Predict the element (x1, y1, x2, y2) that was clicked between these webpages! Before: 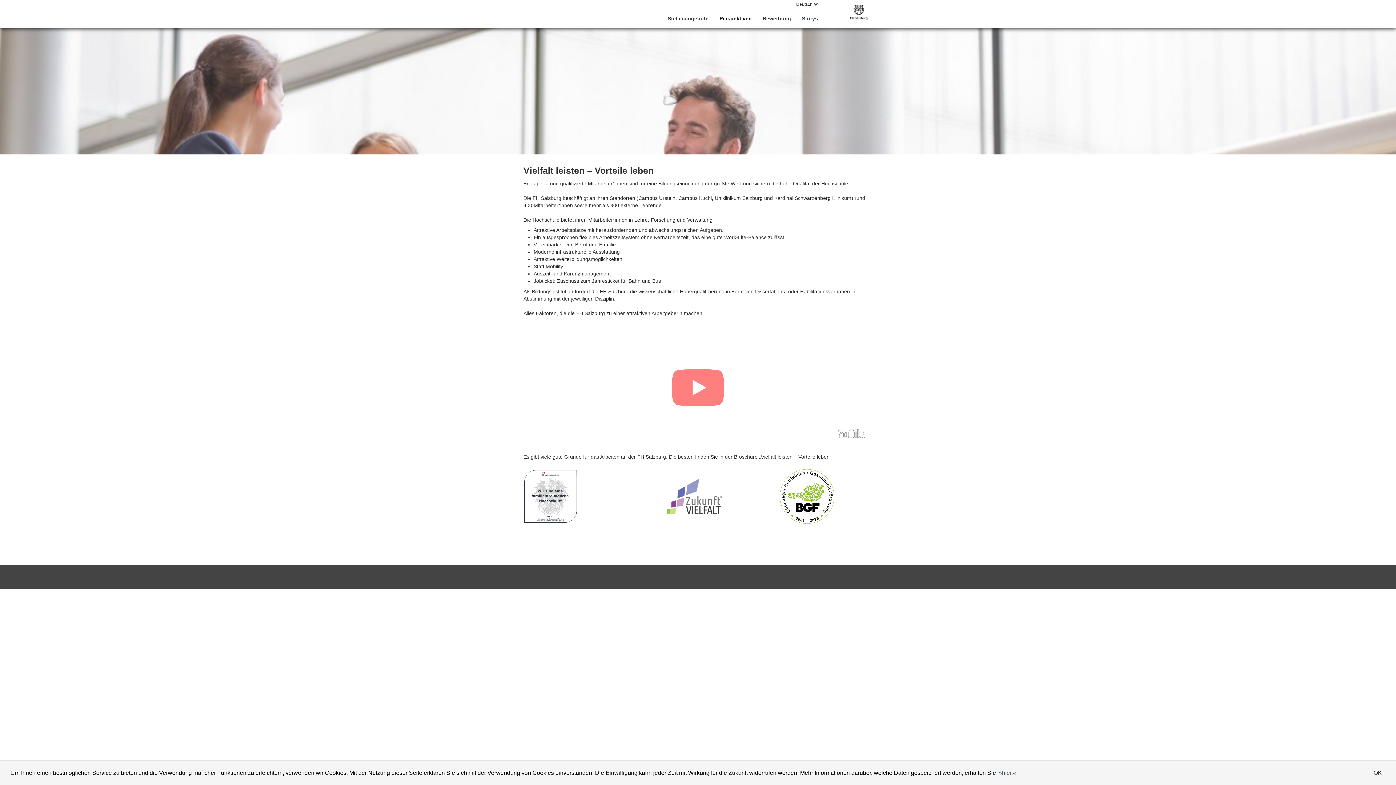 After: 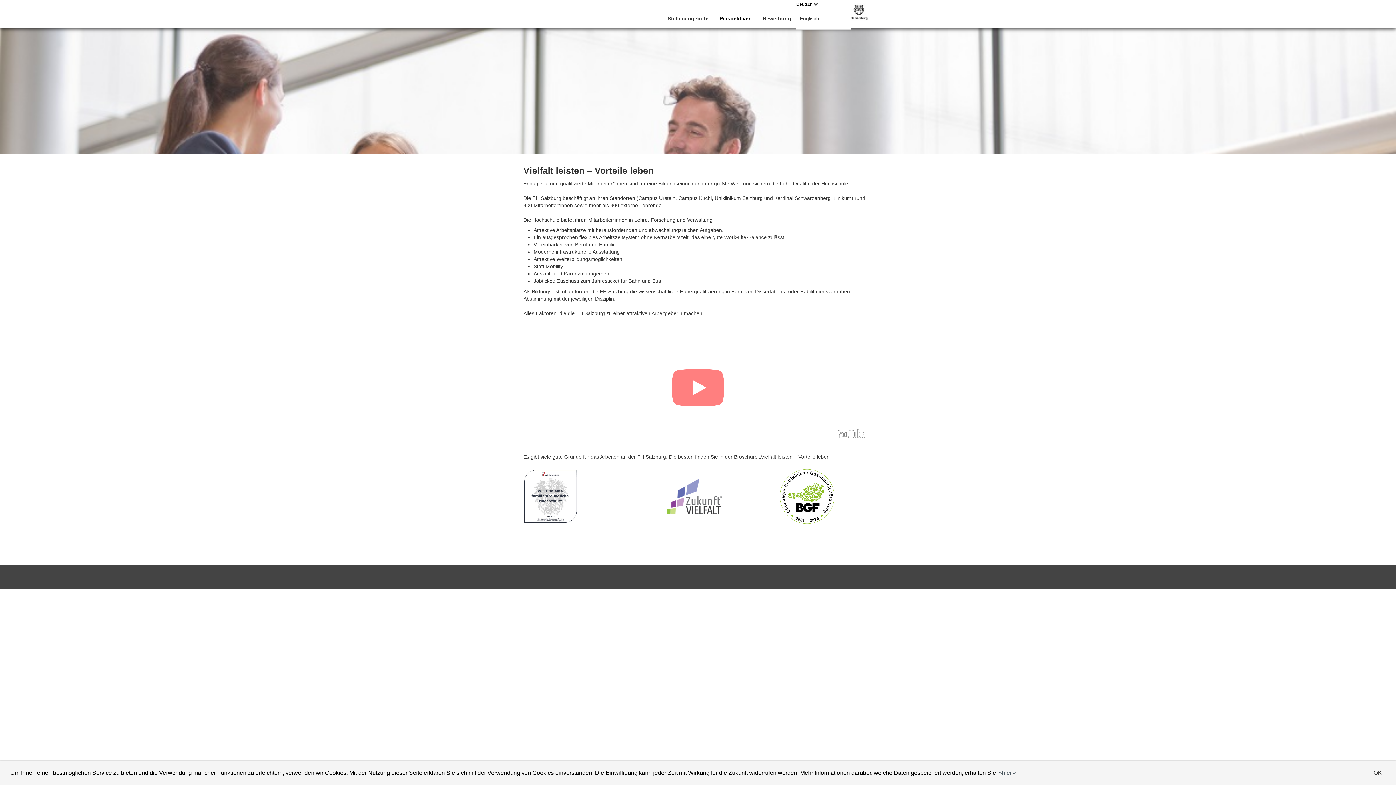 Action: bbox: (790, 0, 823, 11) label: Deutsch